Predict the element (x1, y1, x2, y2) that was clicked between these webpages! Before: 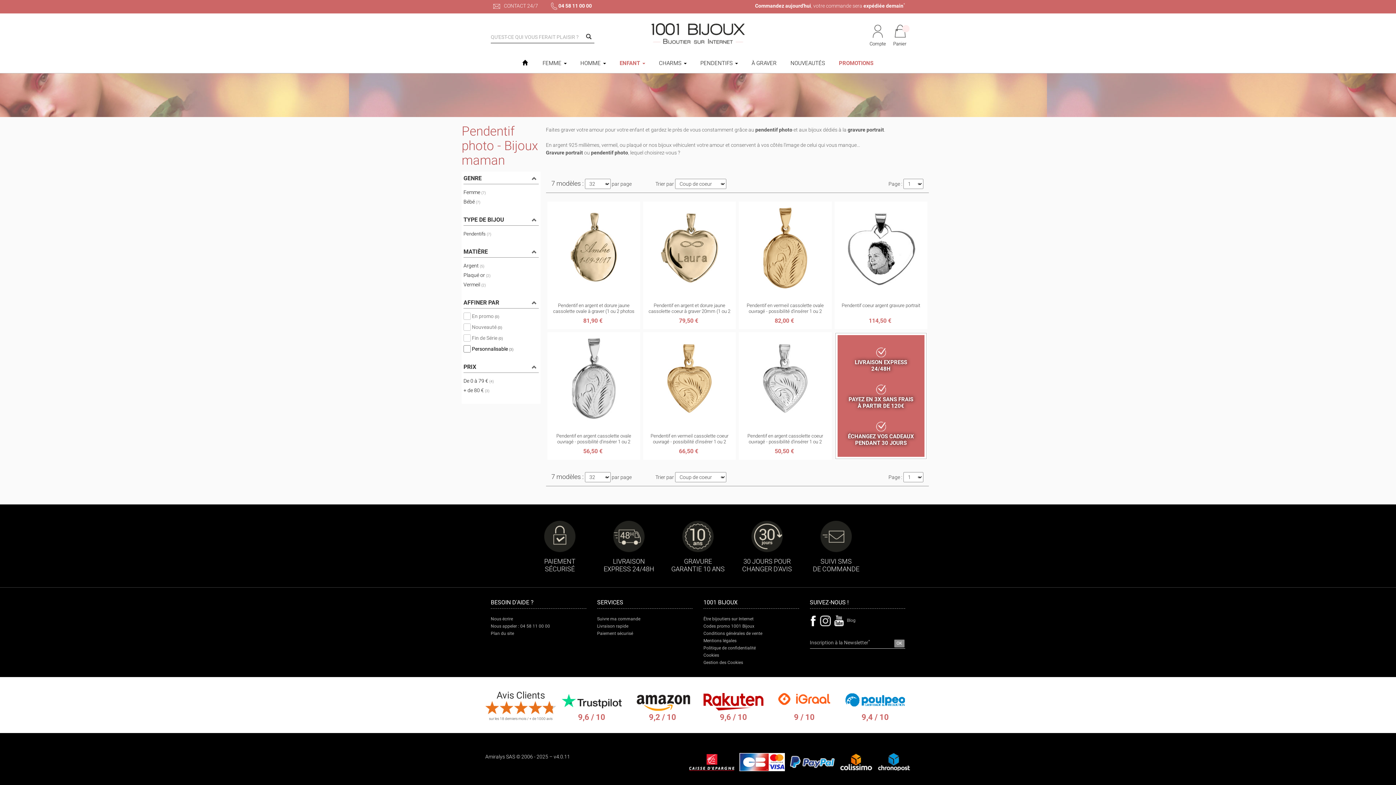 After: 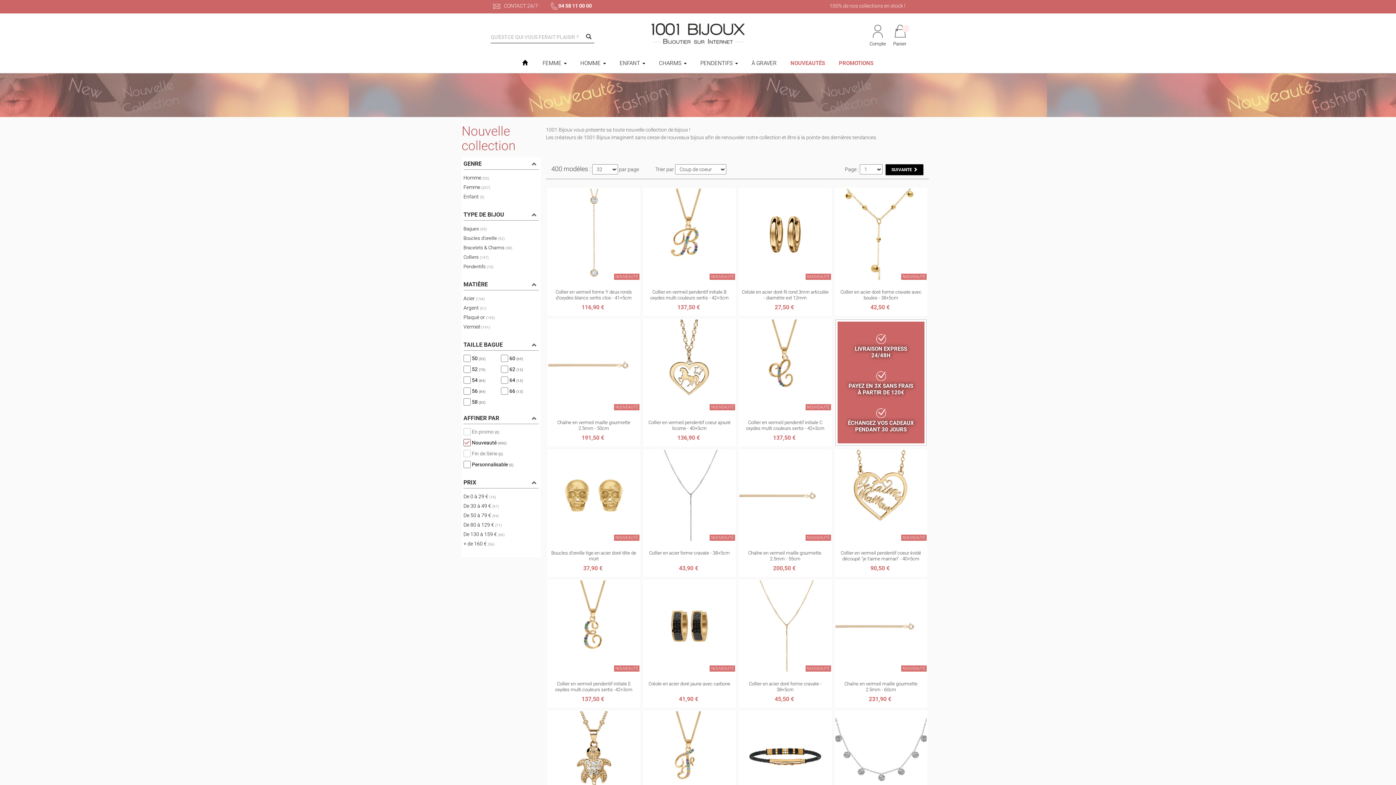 Action: label: NOUVEAUTÉS bbox: (786, 55, 829, 71)